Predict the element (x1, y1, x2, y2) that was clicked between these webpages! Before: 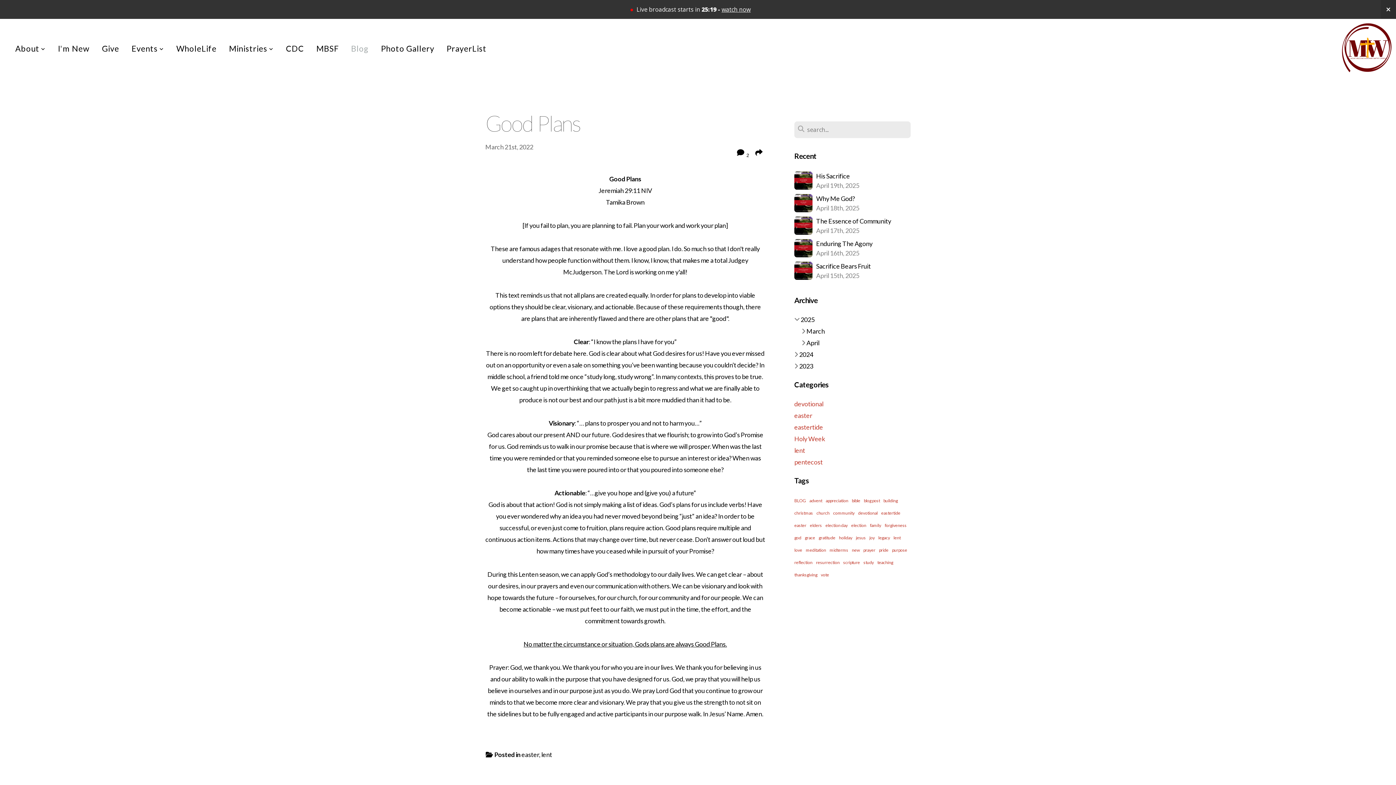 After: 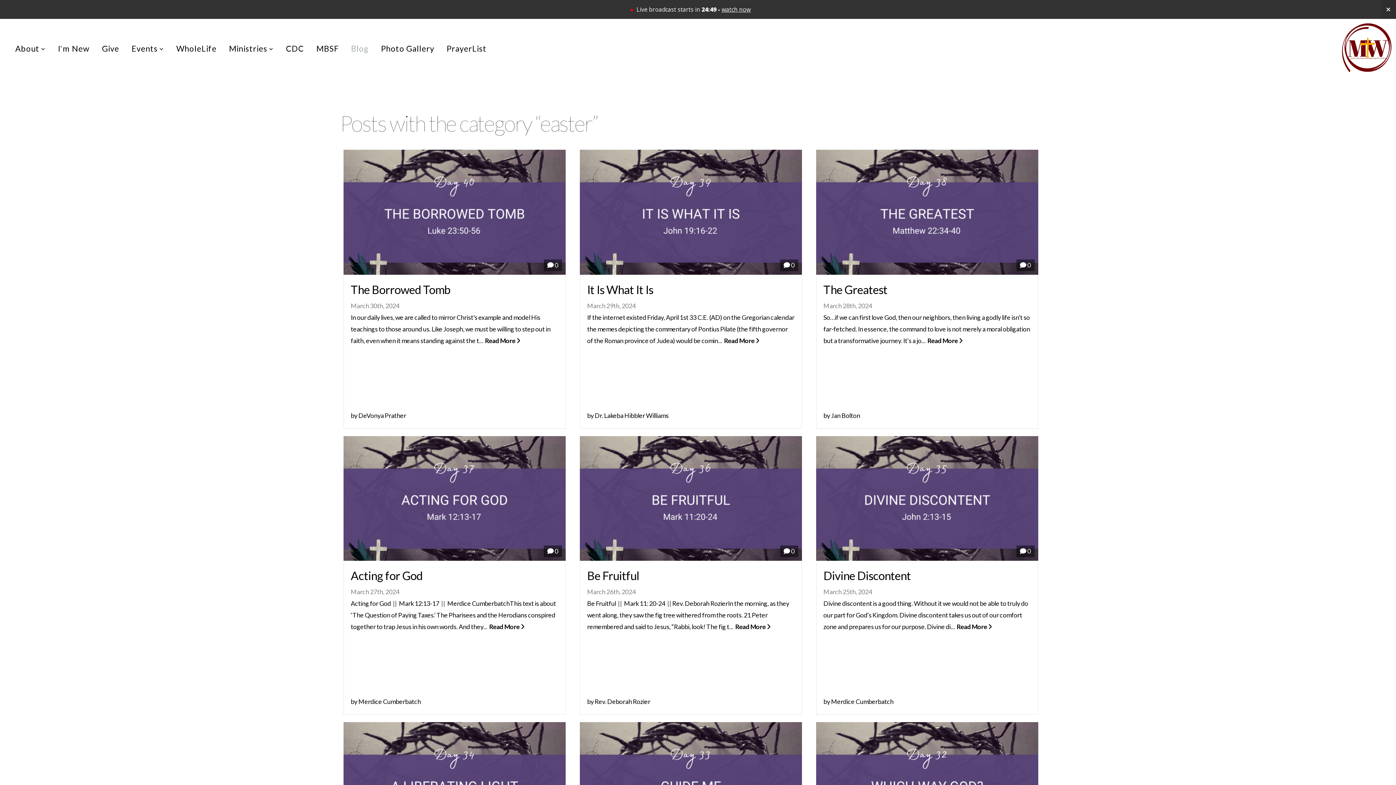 Action: bbox: (794, 412, 812, 419) label: easter